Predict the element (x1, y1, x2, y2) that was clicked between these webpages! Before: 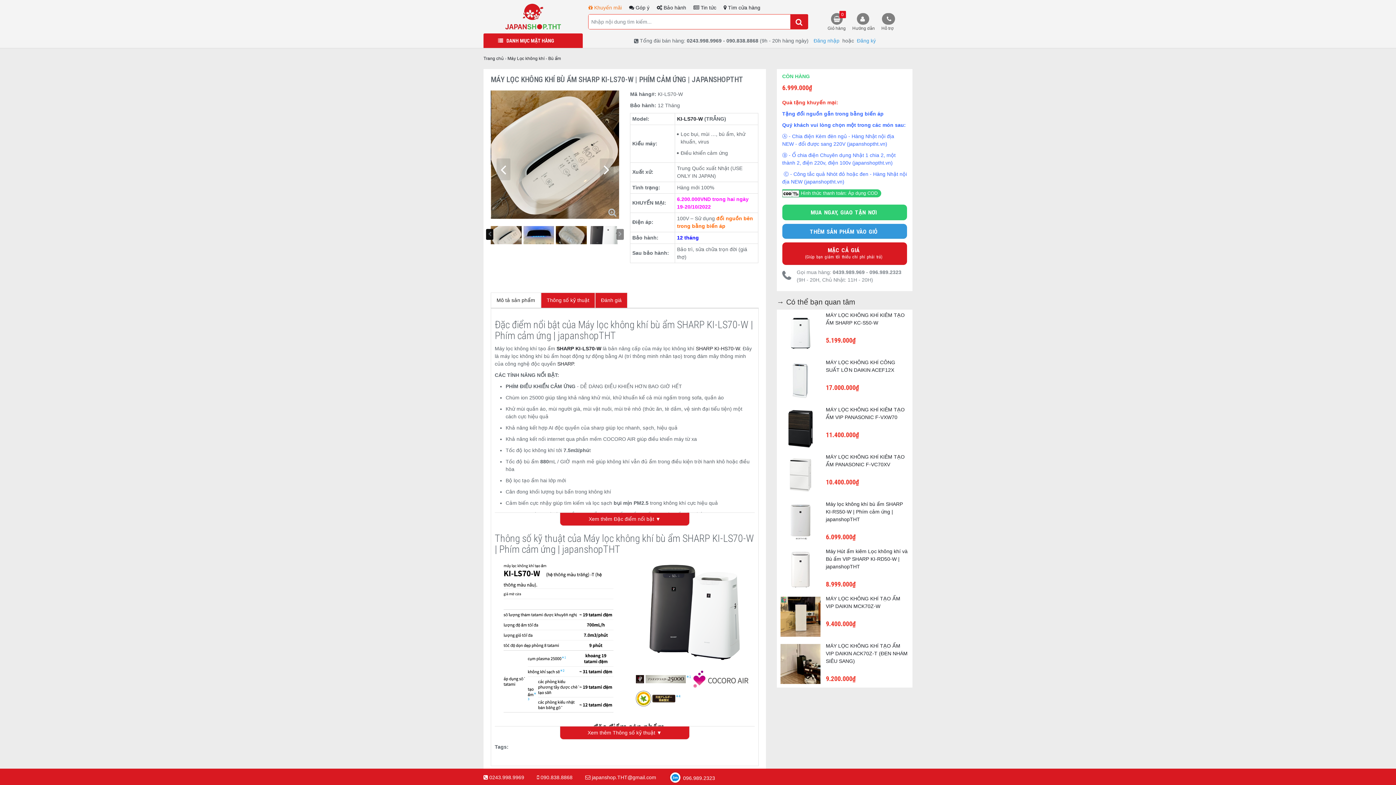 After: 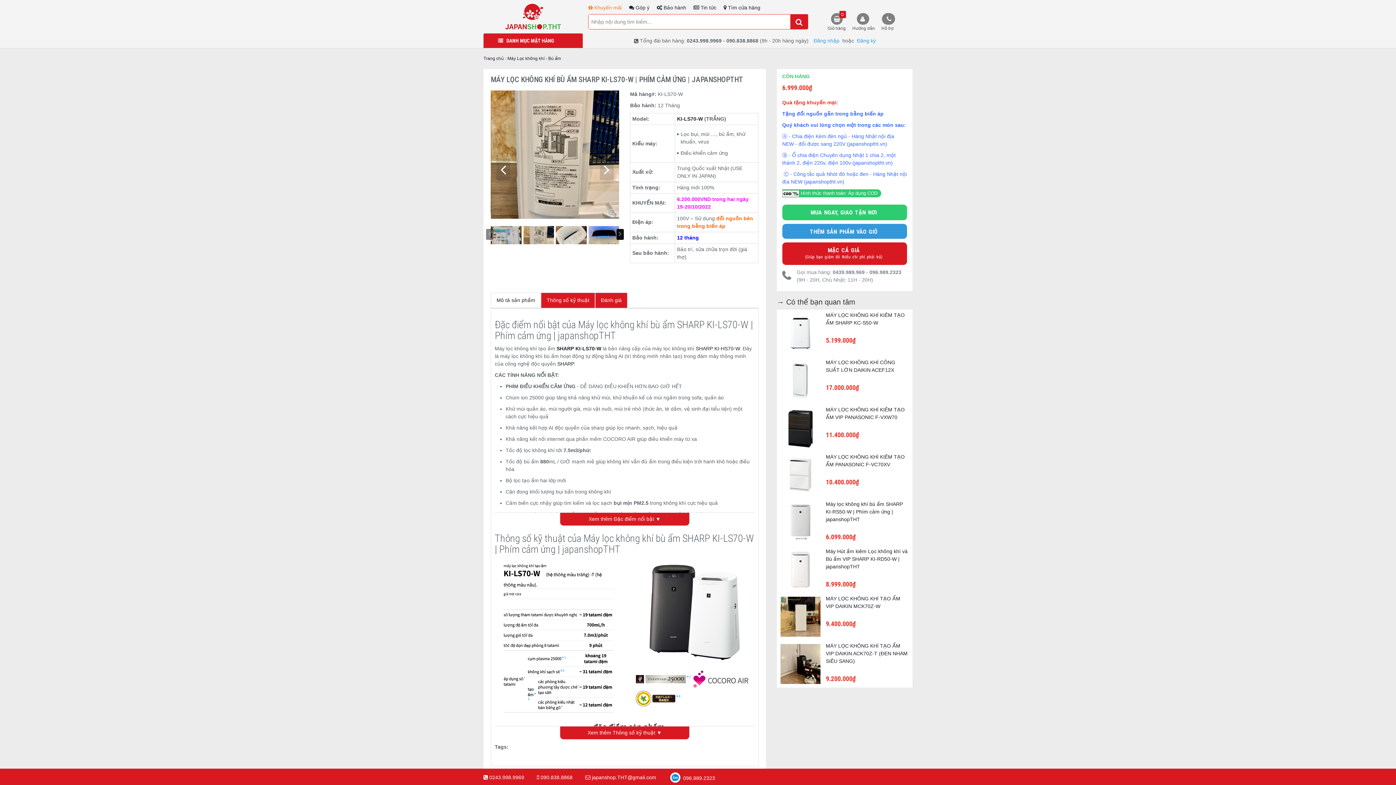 Action: bbox: (588, 226, 619, 244)